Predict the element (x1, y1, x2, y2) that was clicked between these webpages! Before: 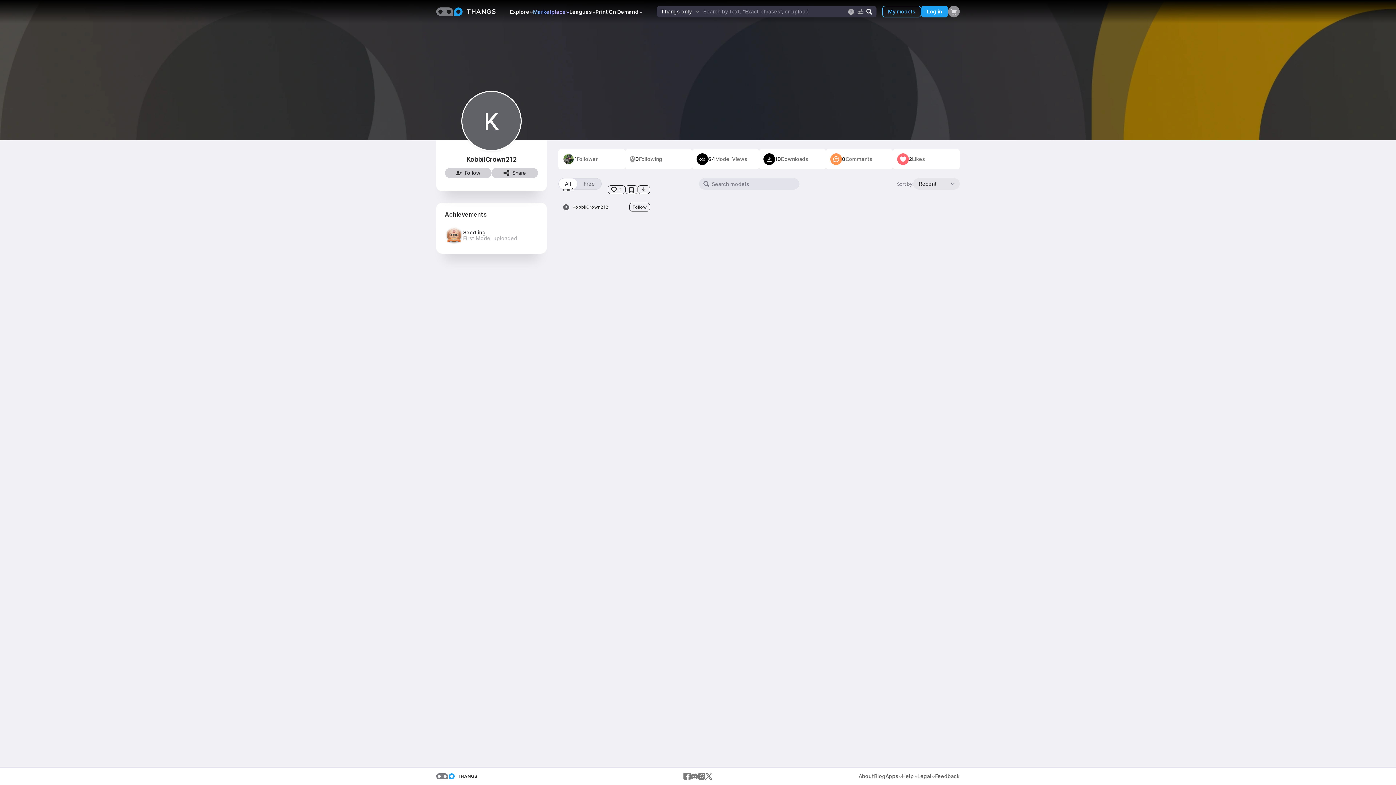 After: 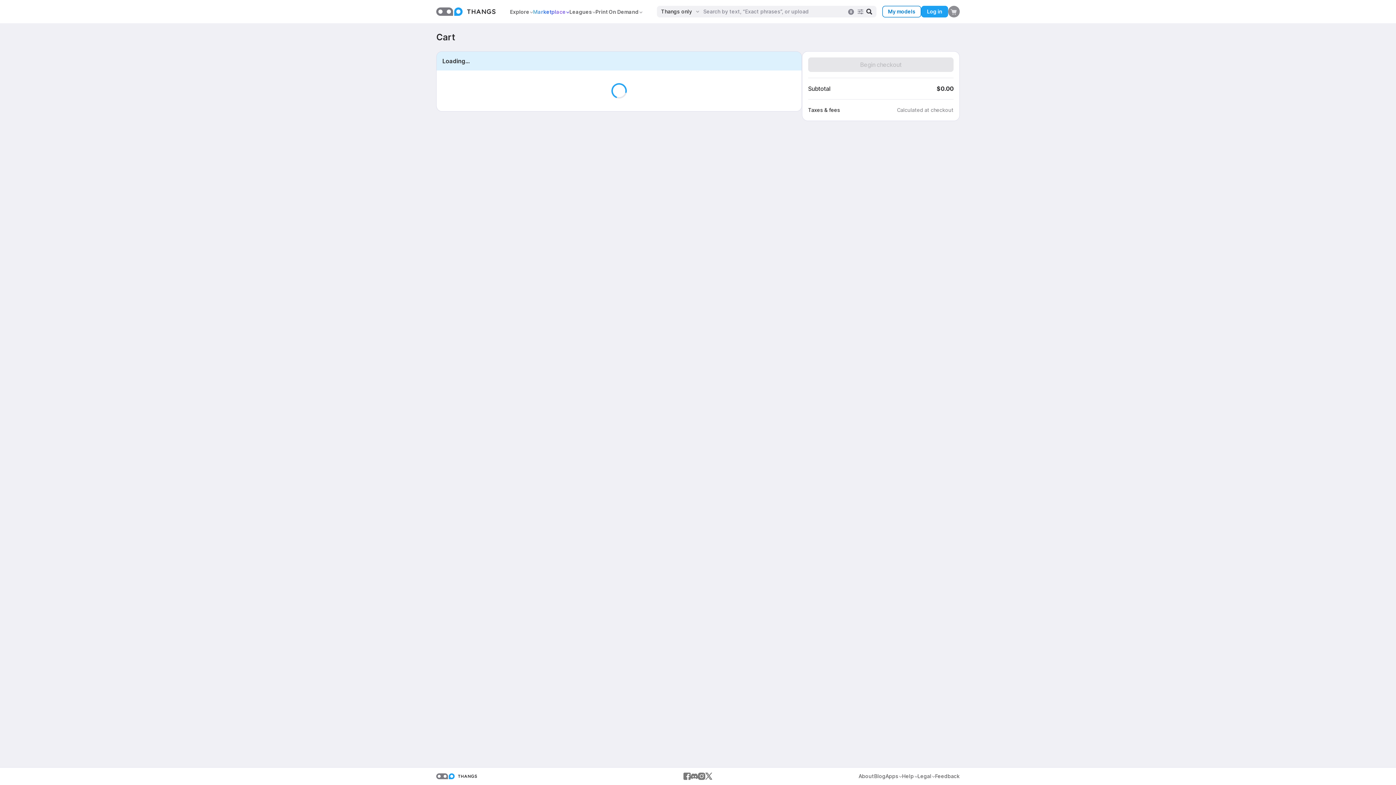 Action: label: 0 bbox: (948, 5, 960, 17)